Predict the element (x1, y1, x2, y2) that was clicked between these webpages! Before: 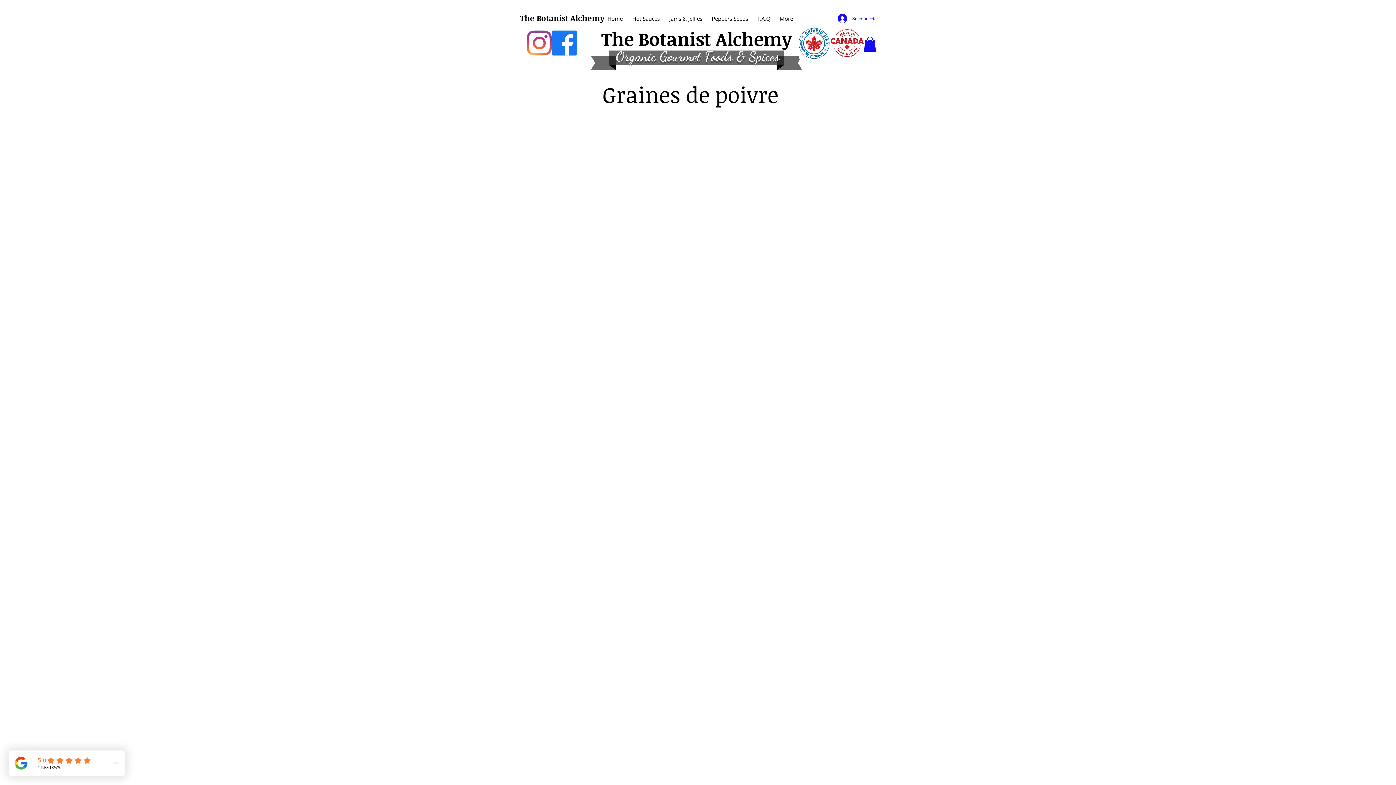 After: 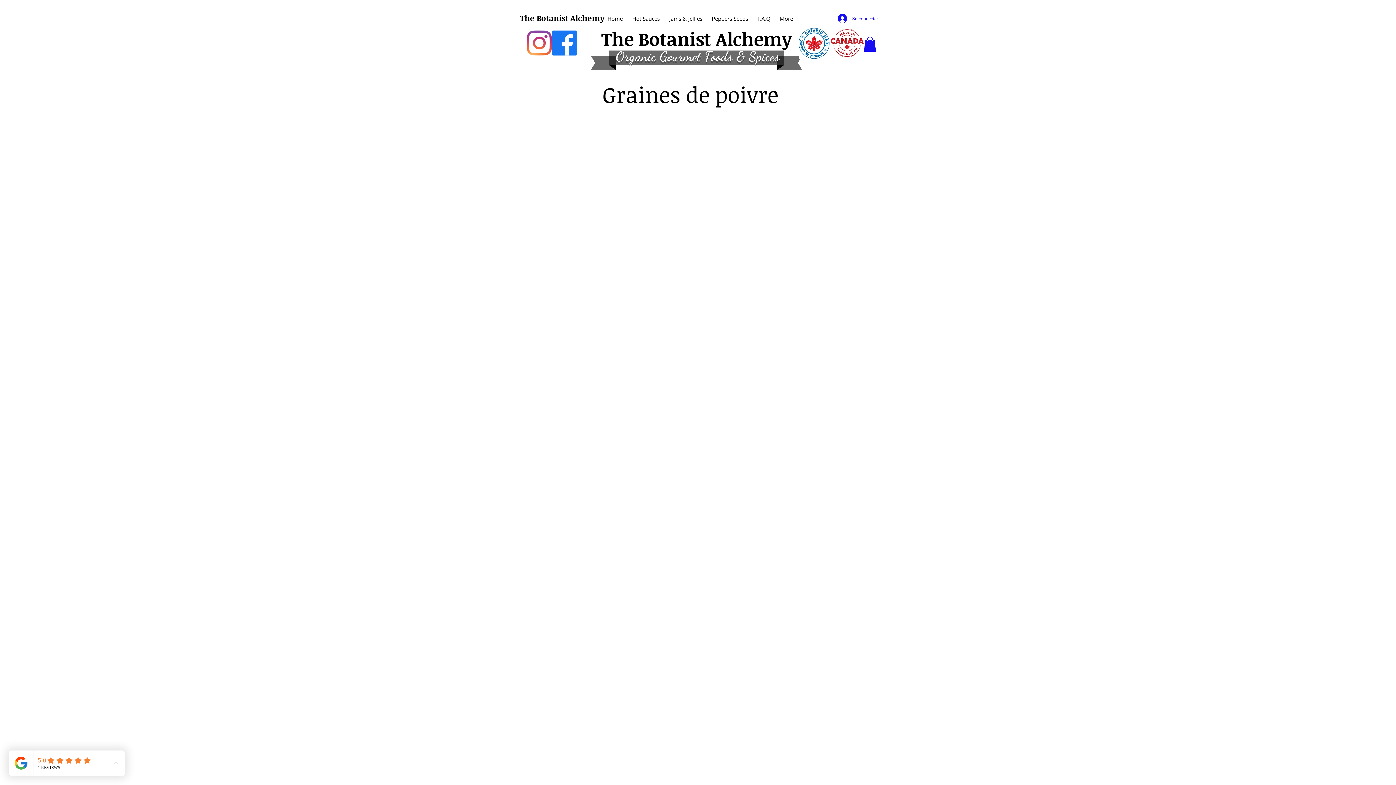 Action: bbox: (552, 30, 577, 55) label: Facebook    